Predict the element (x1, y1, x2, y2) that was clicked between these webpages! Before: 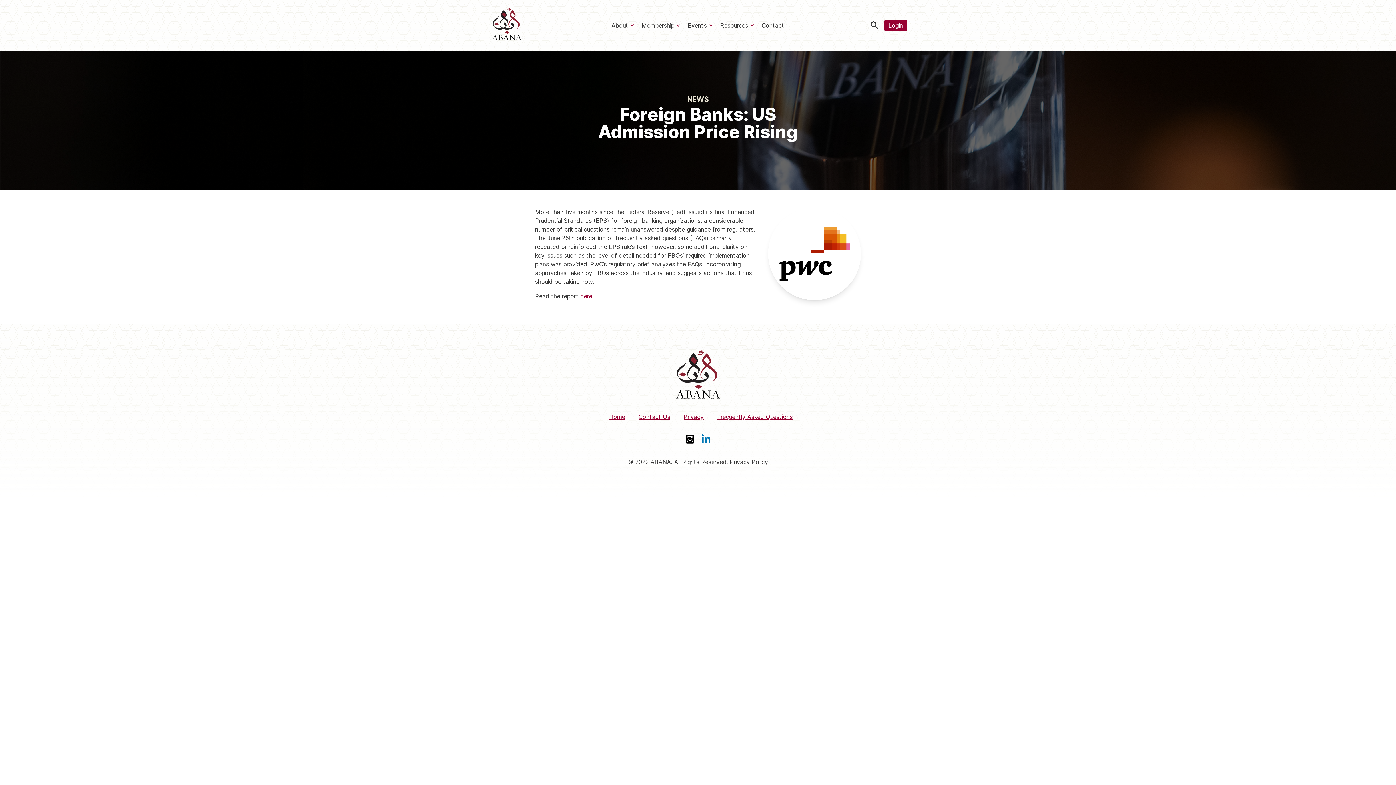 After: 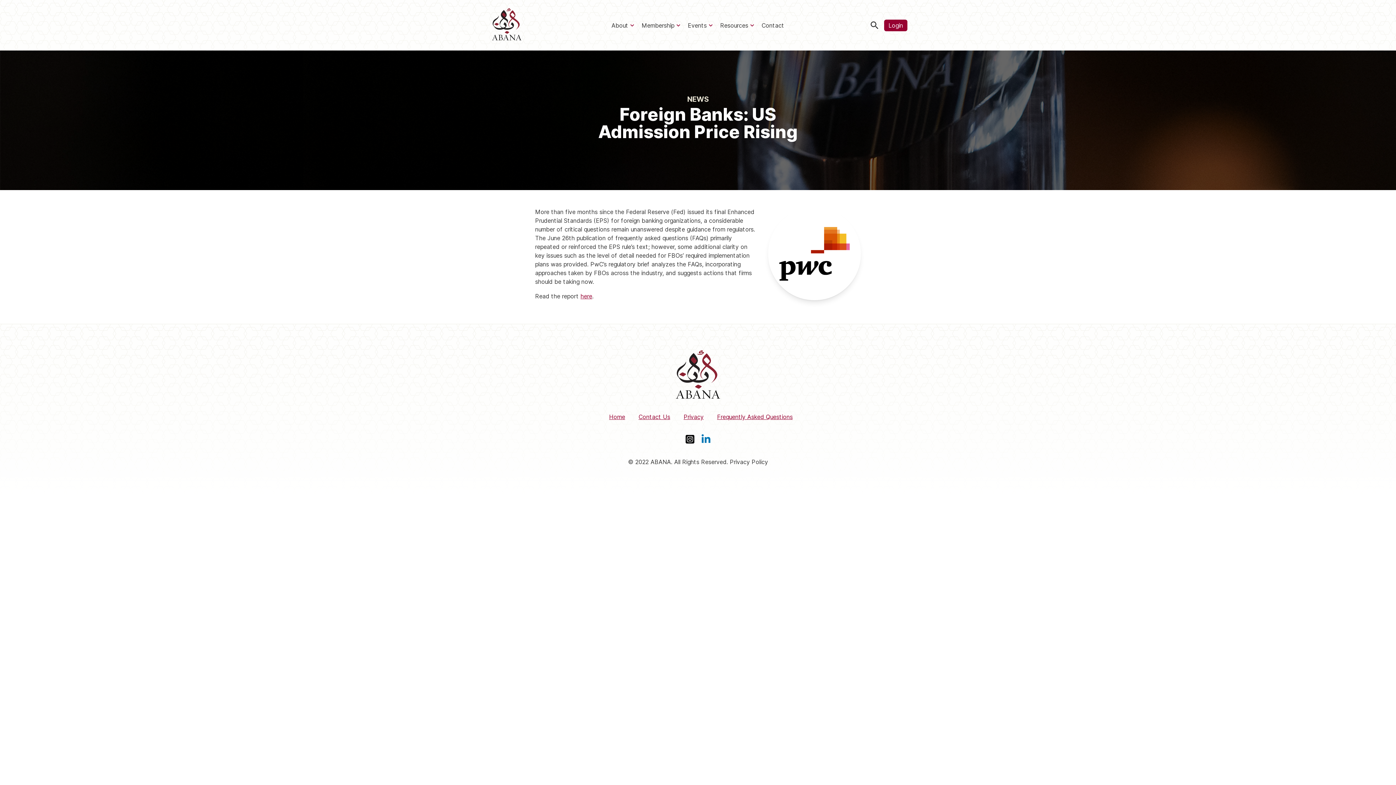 Action: bbox: (685, 434, 694, 443)